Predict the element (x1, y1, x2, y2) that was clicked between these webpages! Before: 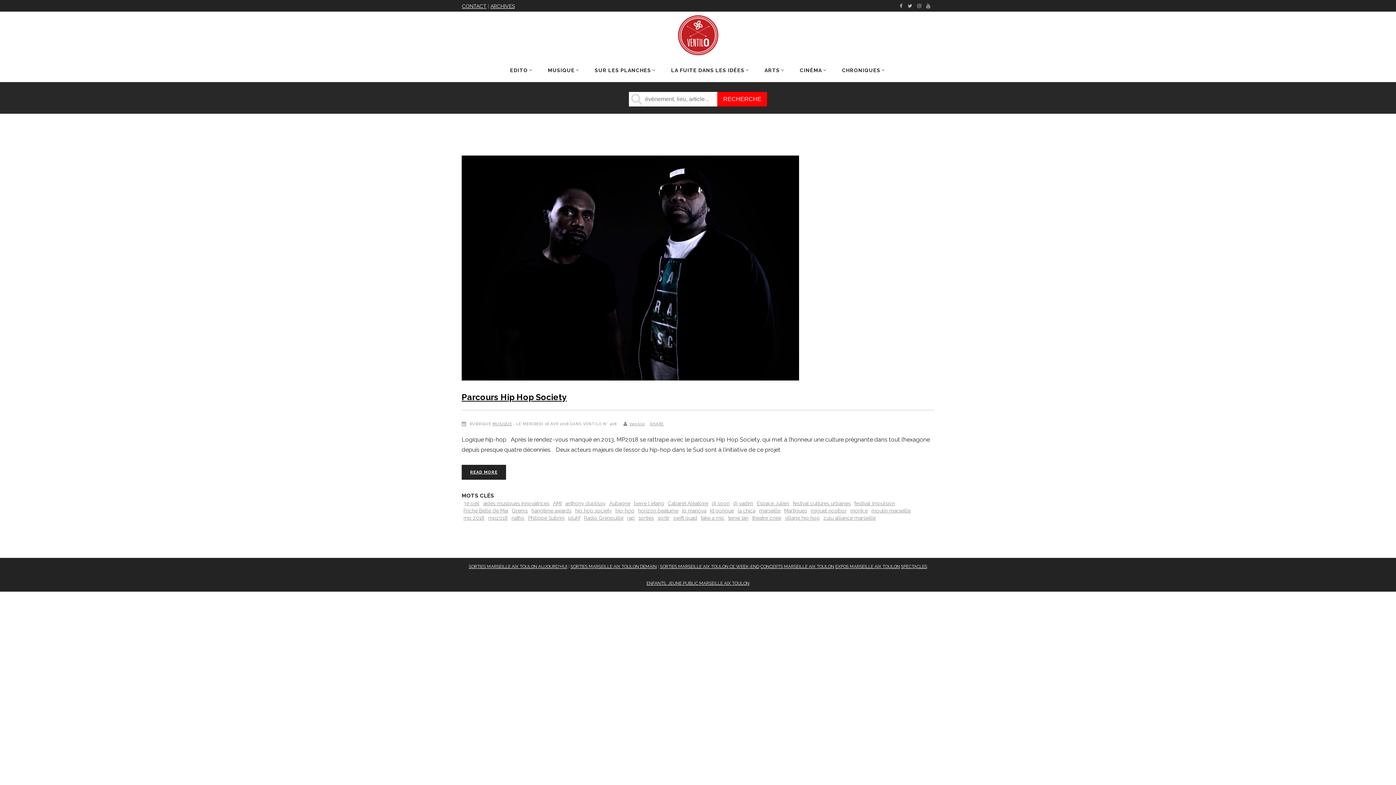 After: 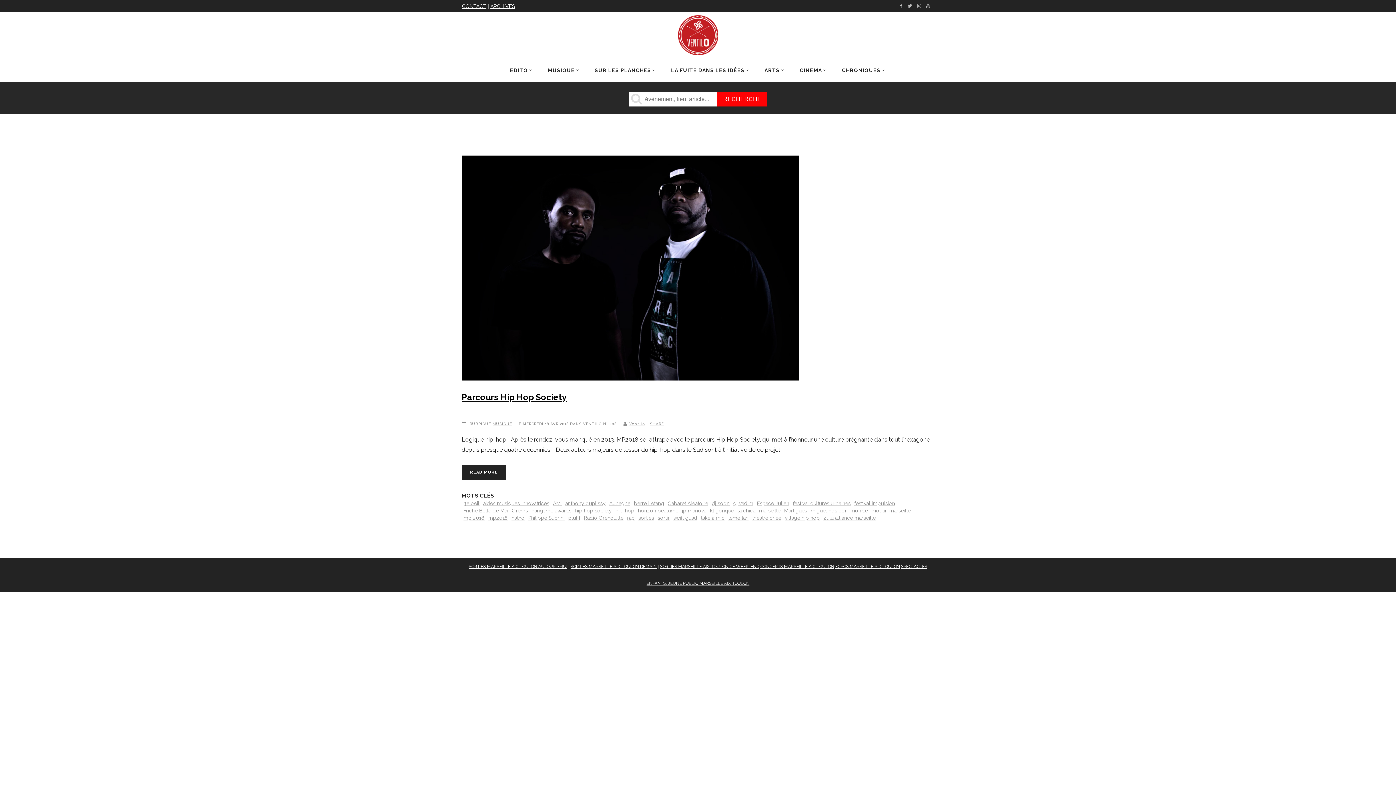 Action: label: aides musiques innovatrices bbox: (483, 500, 549, 507)